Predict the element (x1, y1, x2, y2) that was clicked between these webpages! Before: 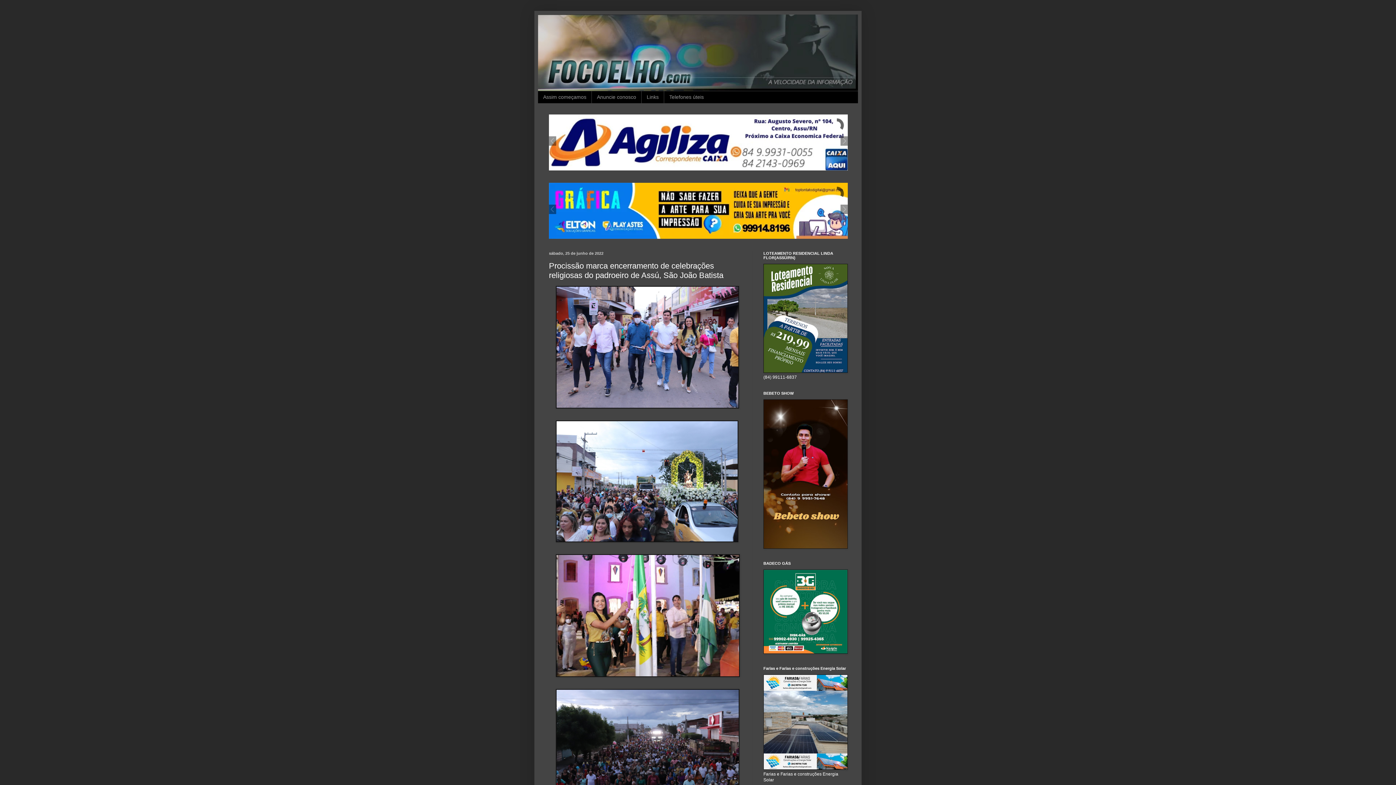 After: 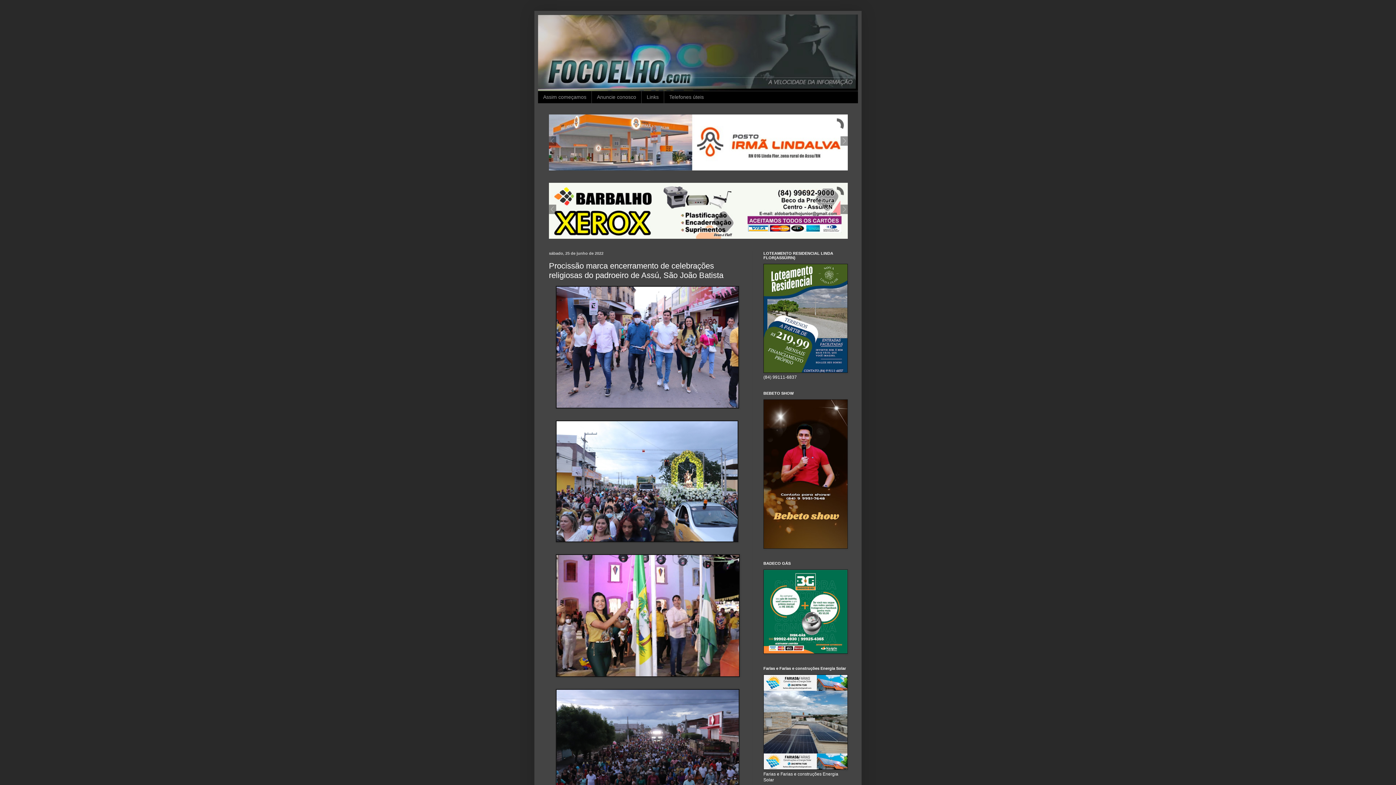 Action: bbox: (538, 14, 858, 90)